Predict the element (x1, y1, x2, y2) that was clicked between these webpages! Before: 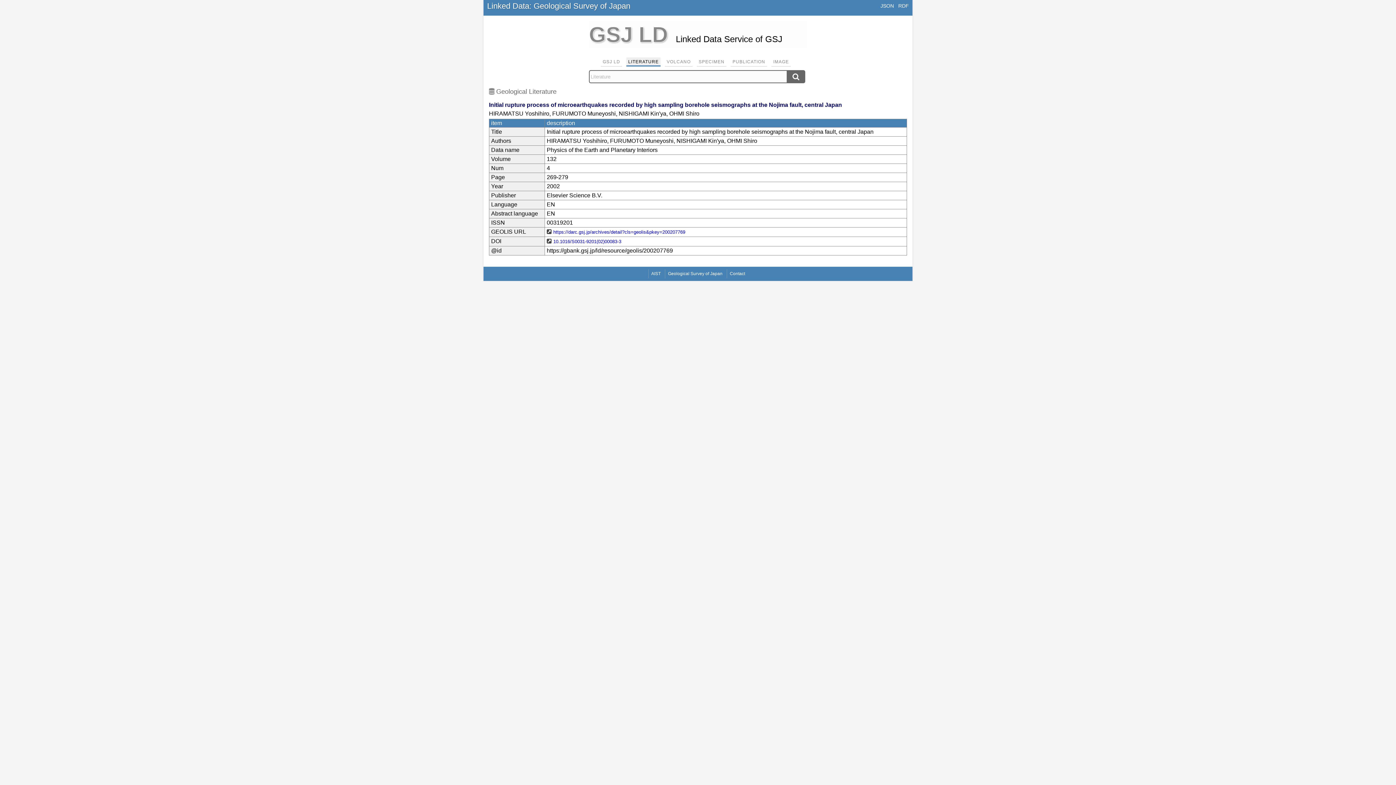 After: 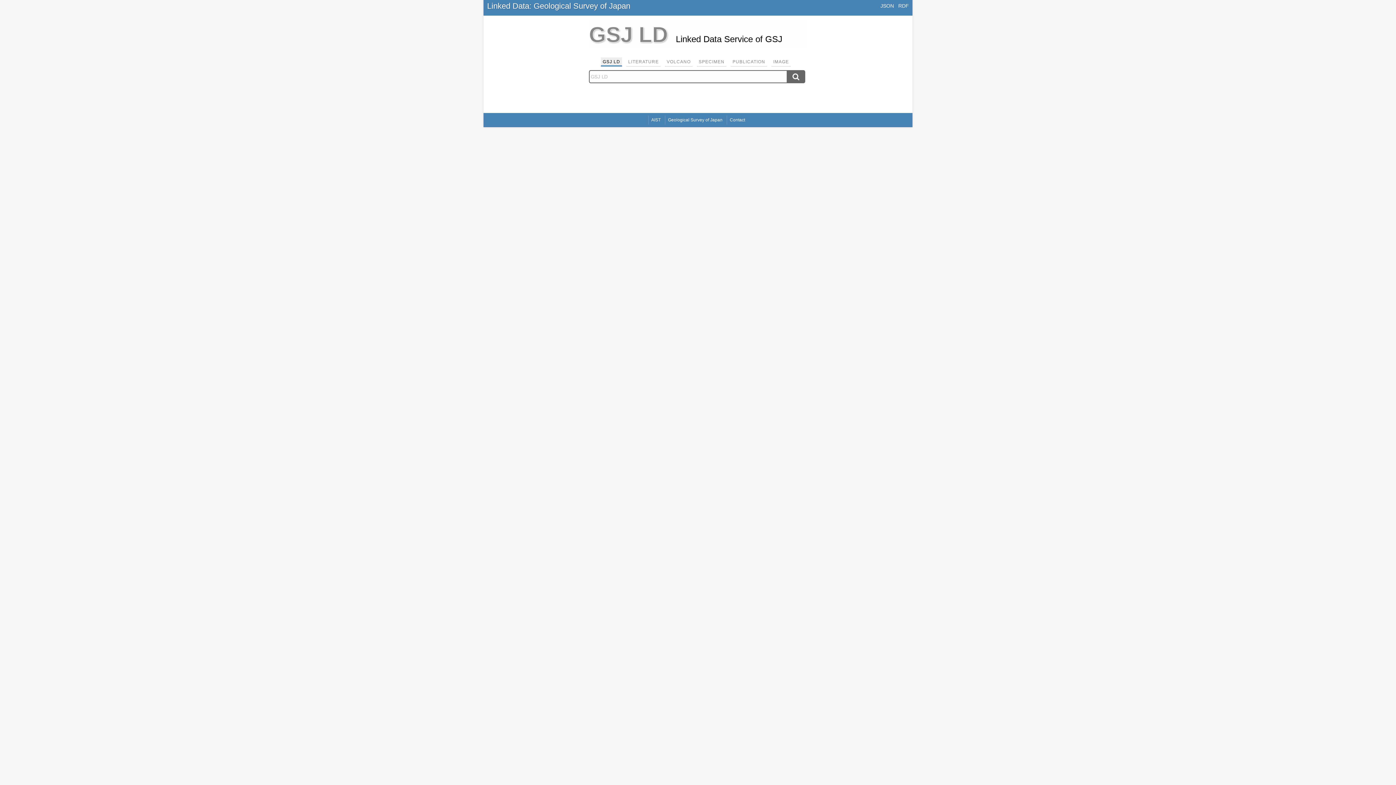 Action: bbox: (487, 1, 630, 10) label: Linked Data: Geological Survey of Japan